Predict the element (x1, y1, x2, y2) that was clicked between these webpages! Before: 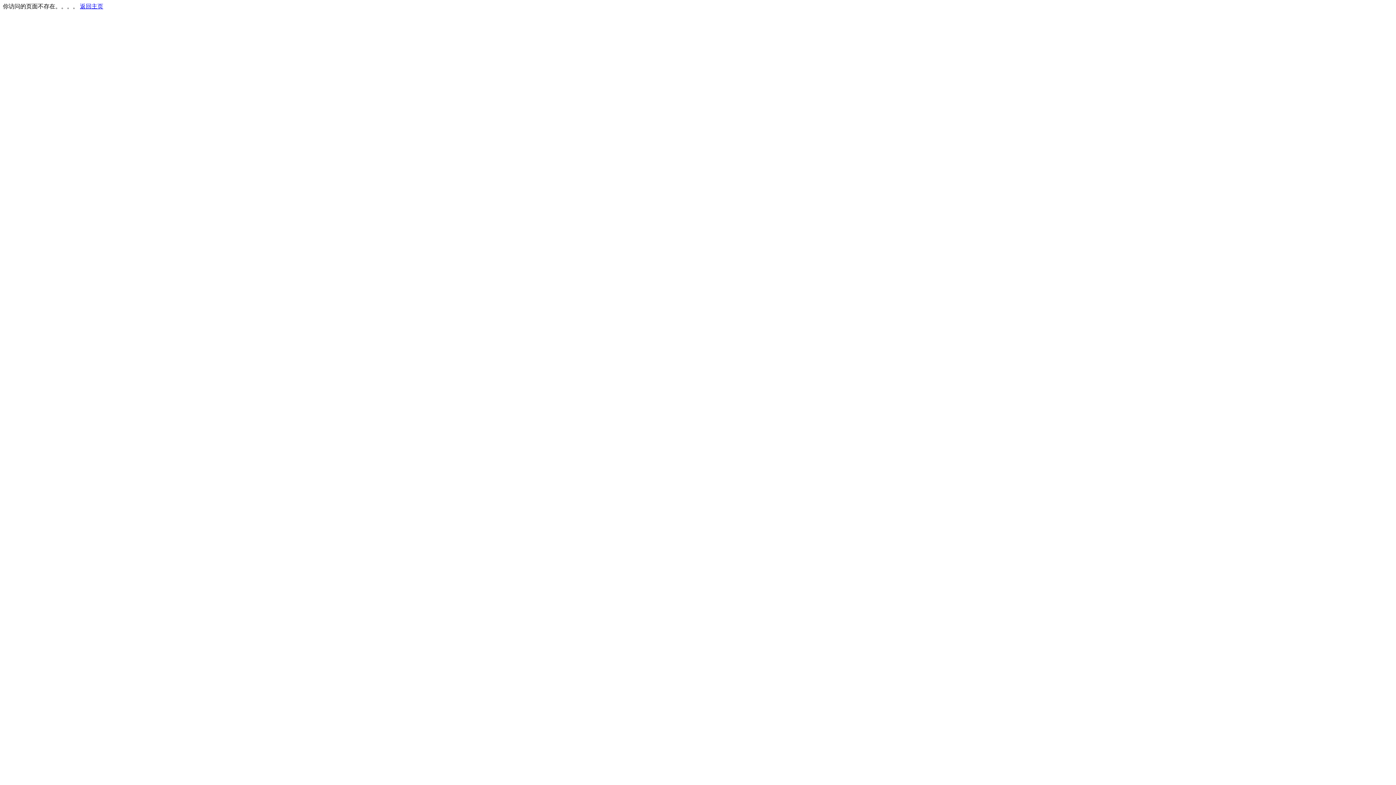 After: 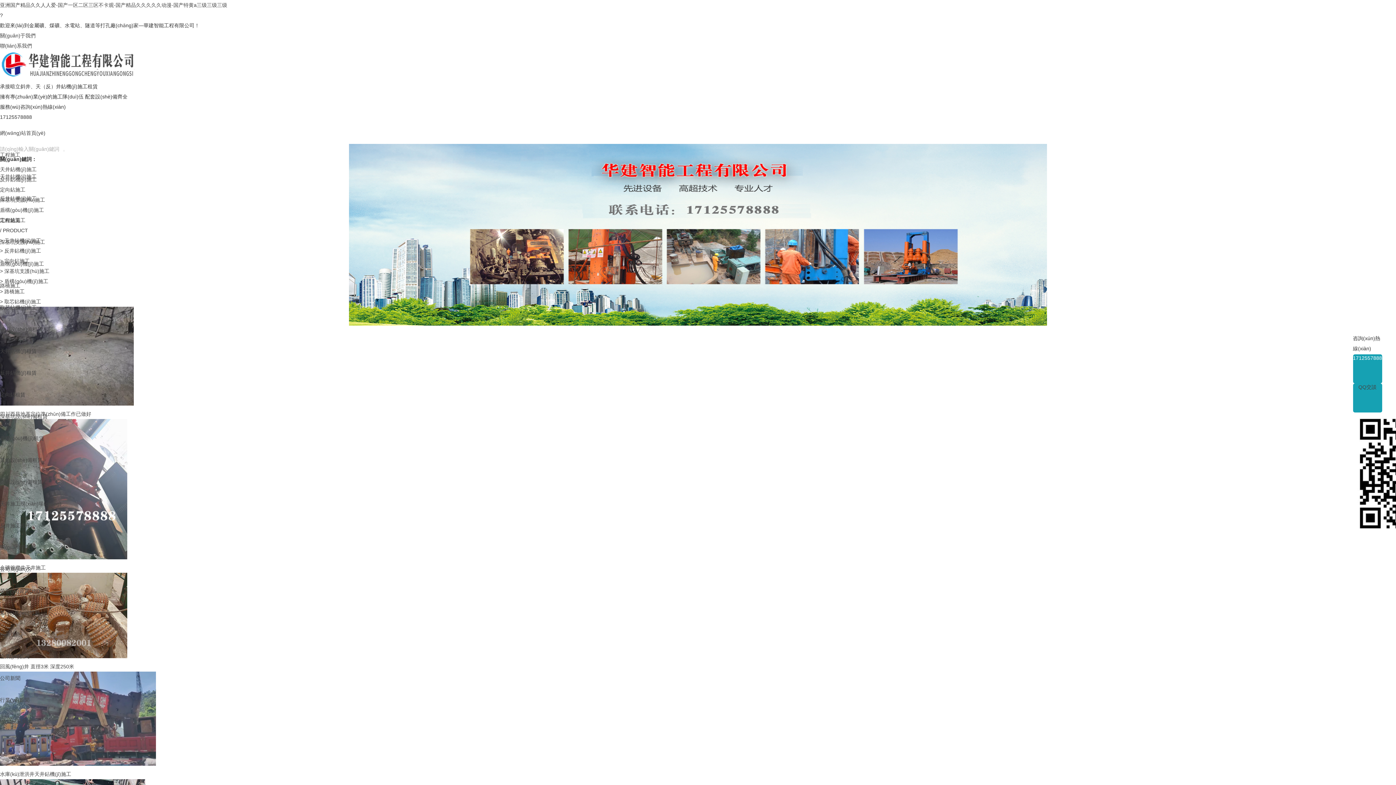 Action: bbox: (80, 3, 103, 9) label: 返回主页